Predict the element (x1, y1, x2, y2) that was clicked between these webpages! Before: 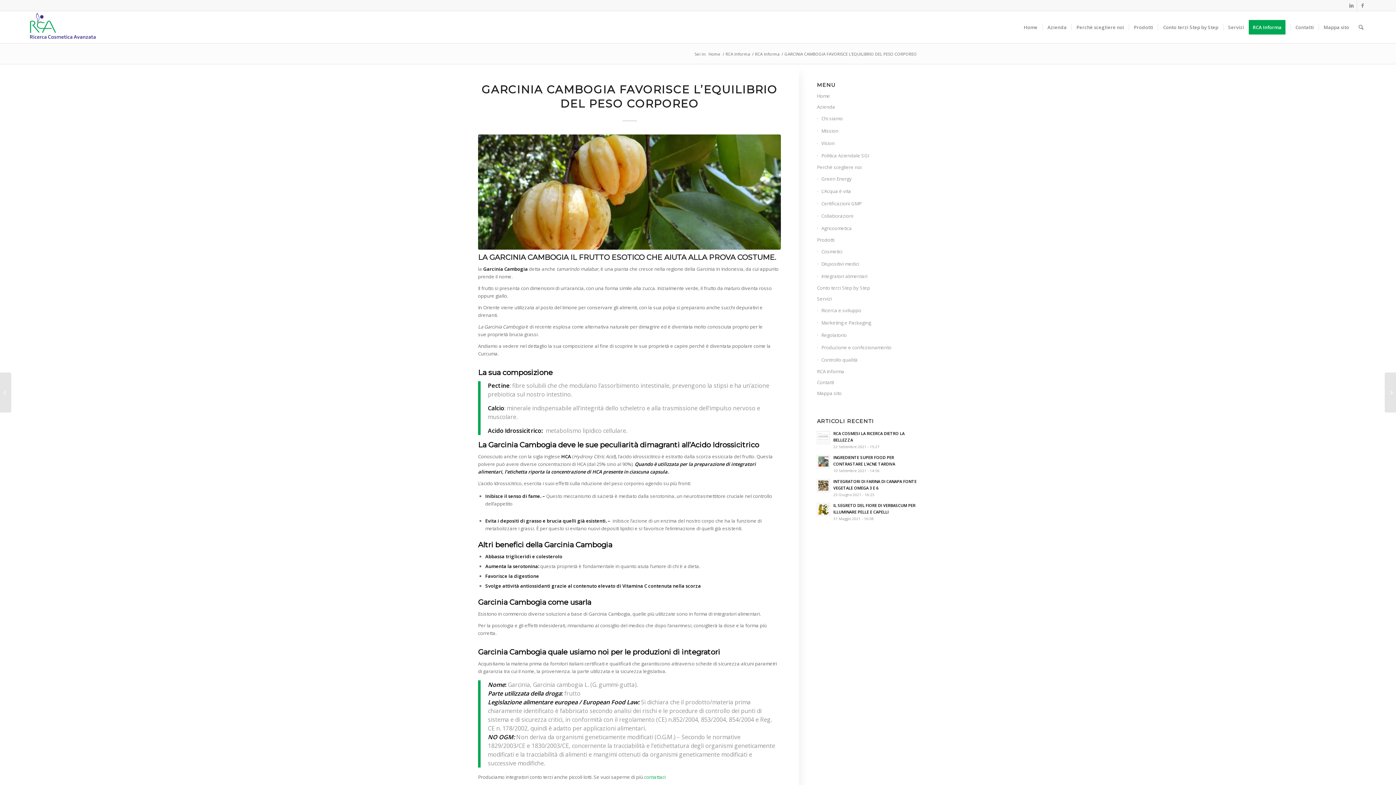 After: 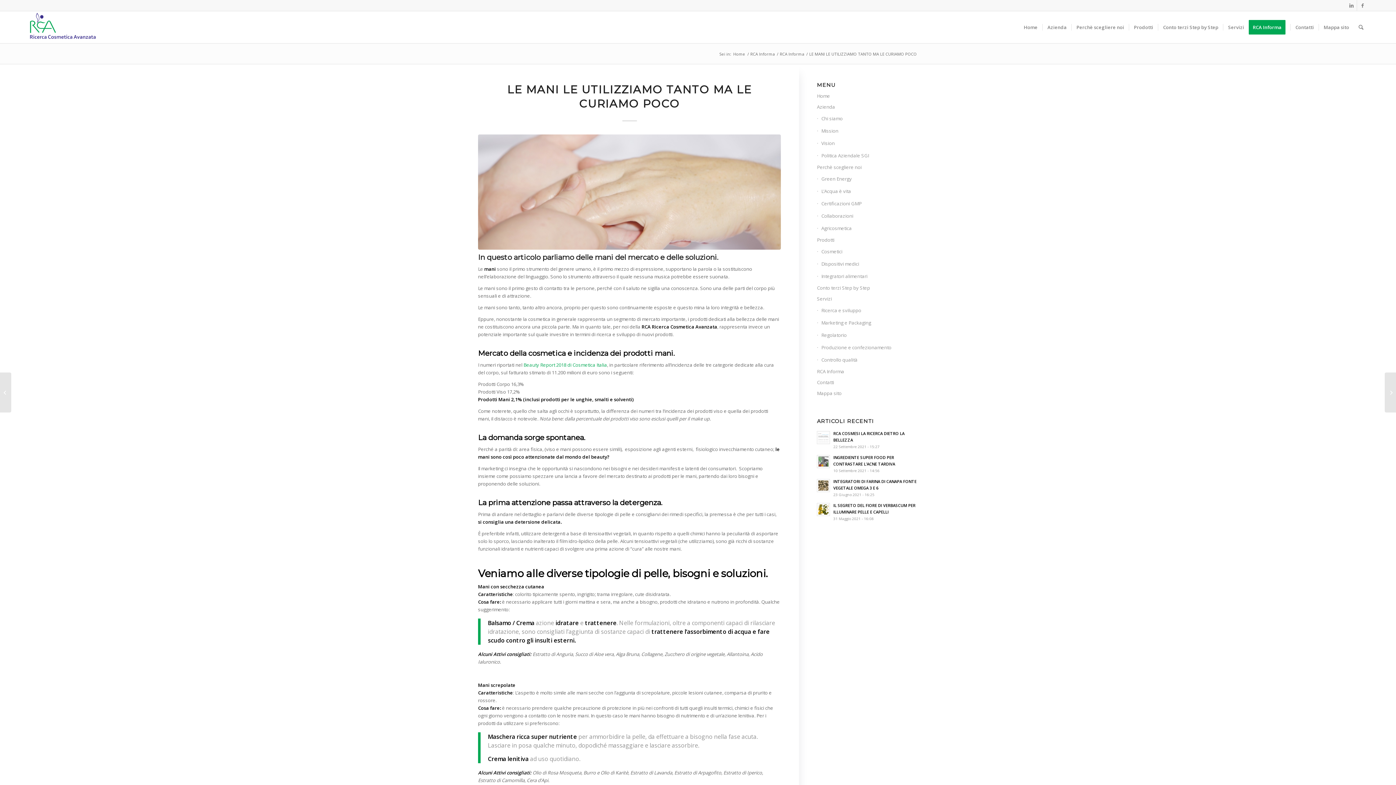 Action: label: 	LE MANI LE UTILIZZIAMO TANTO MA LE CURIAMO POCO bbox: (1385, 372, 1396, 412)